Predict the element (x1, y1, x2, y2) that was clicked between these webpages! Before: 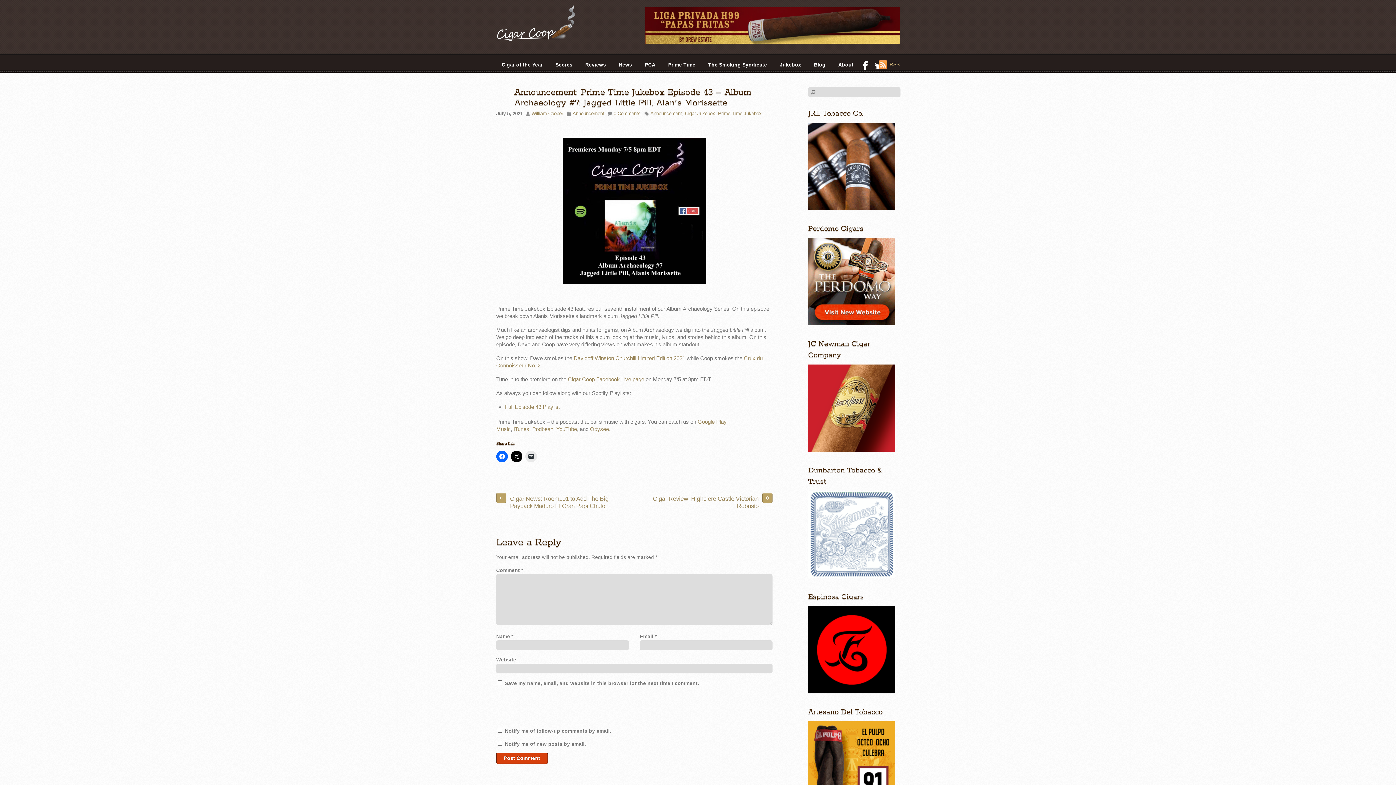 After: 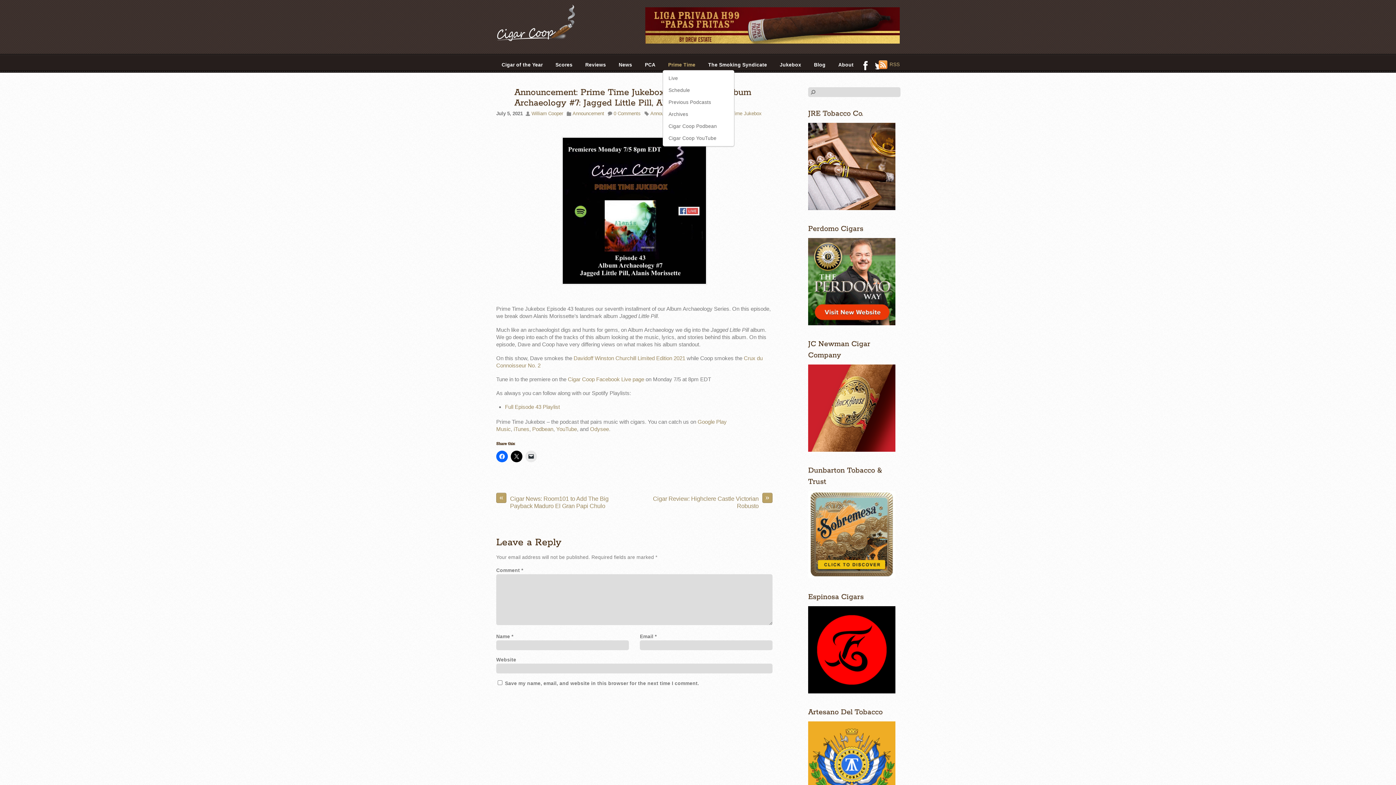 Action: bbox: (662, 59, 701, 70) label: Prime Time